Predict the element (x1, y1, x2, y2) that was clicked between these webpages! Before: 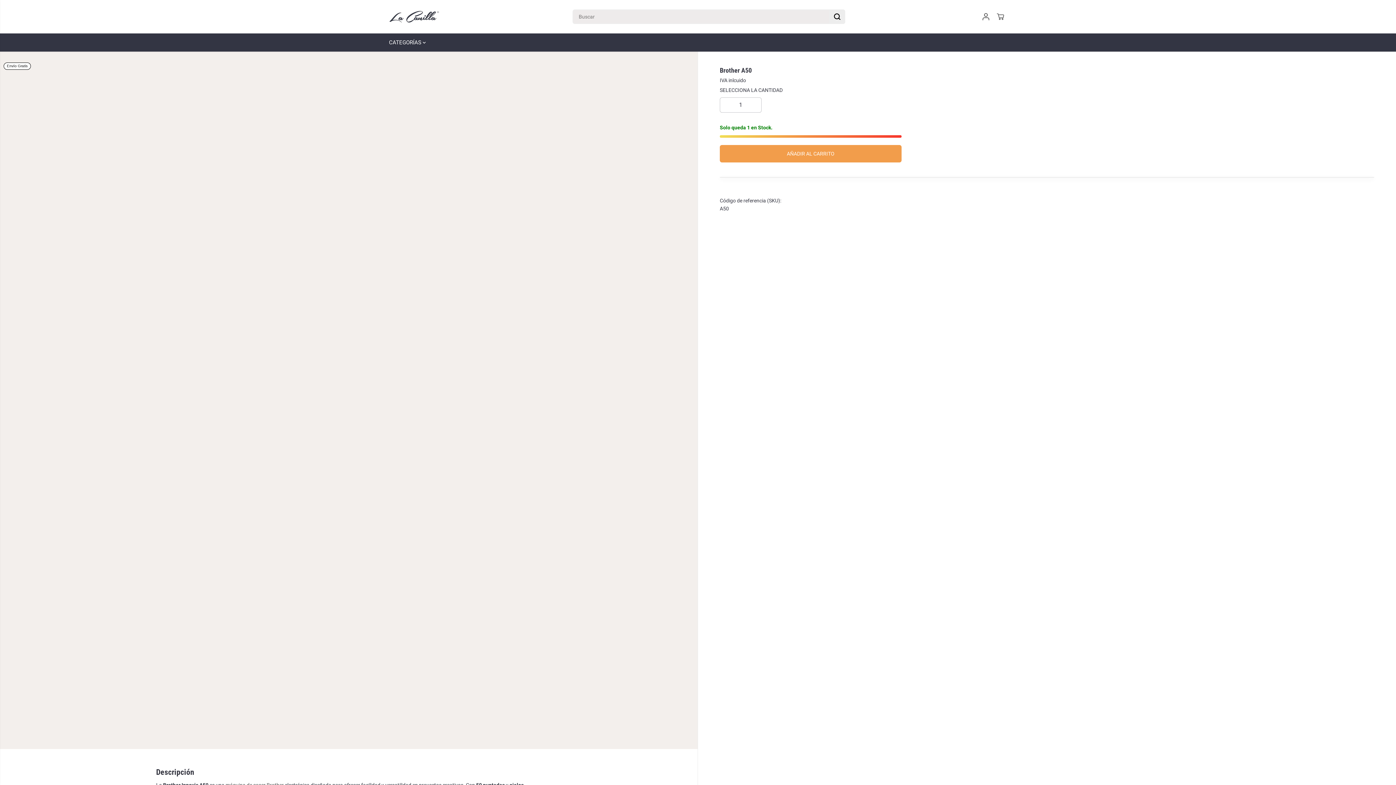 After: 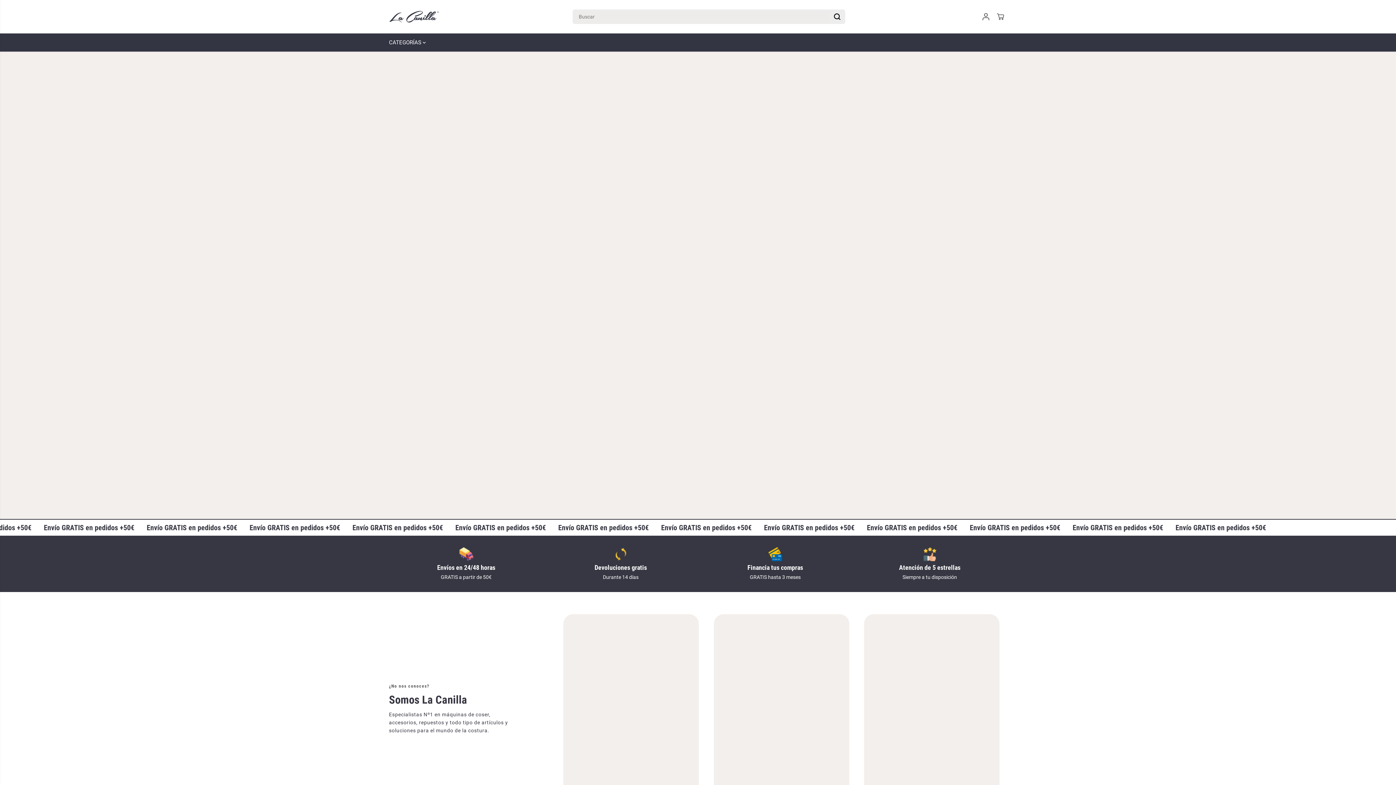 Action: label: La Canilla bbox: (389, 3, 440, 29)